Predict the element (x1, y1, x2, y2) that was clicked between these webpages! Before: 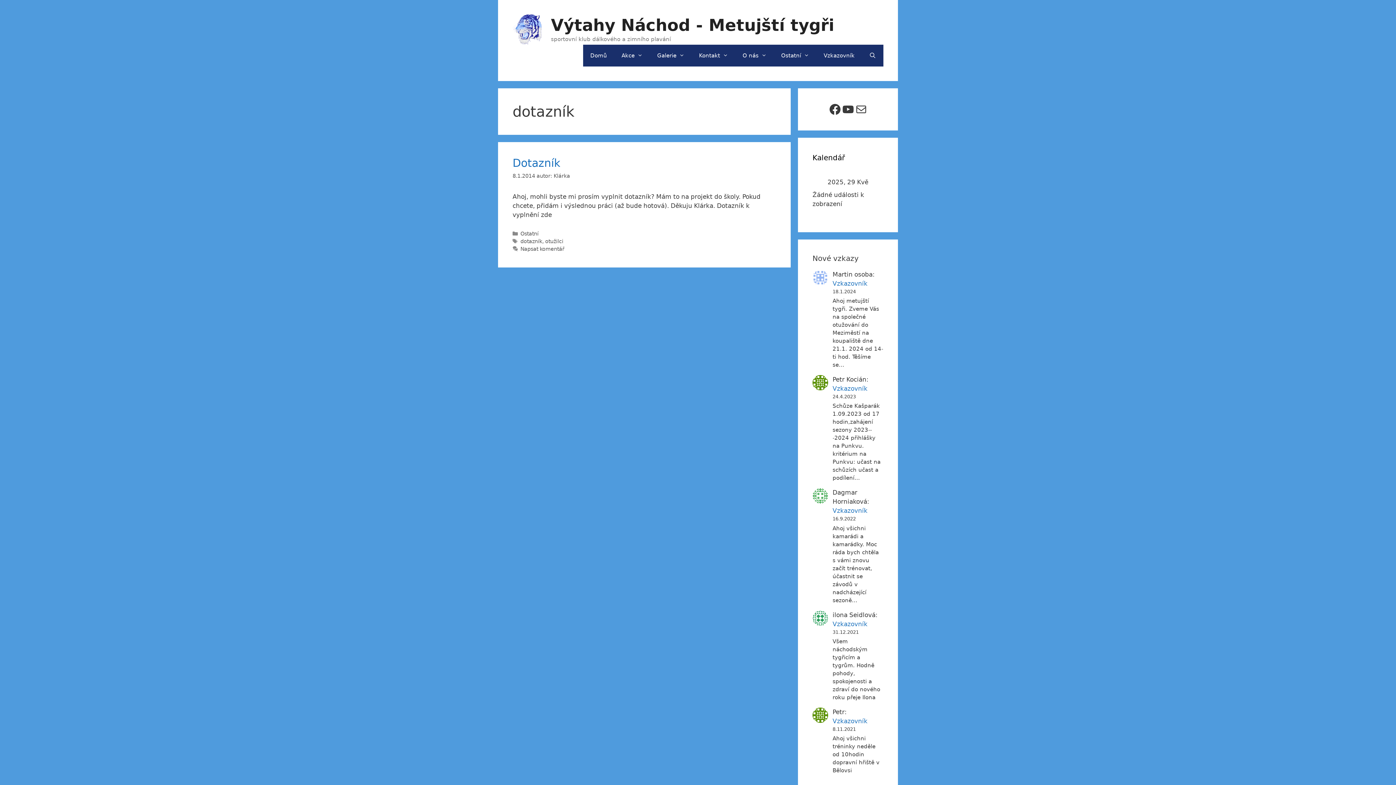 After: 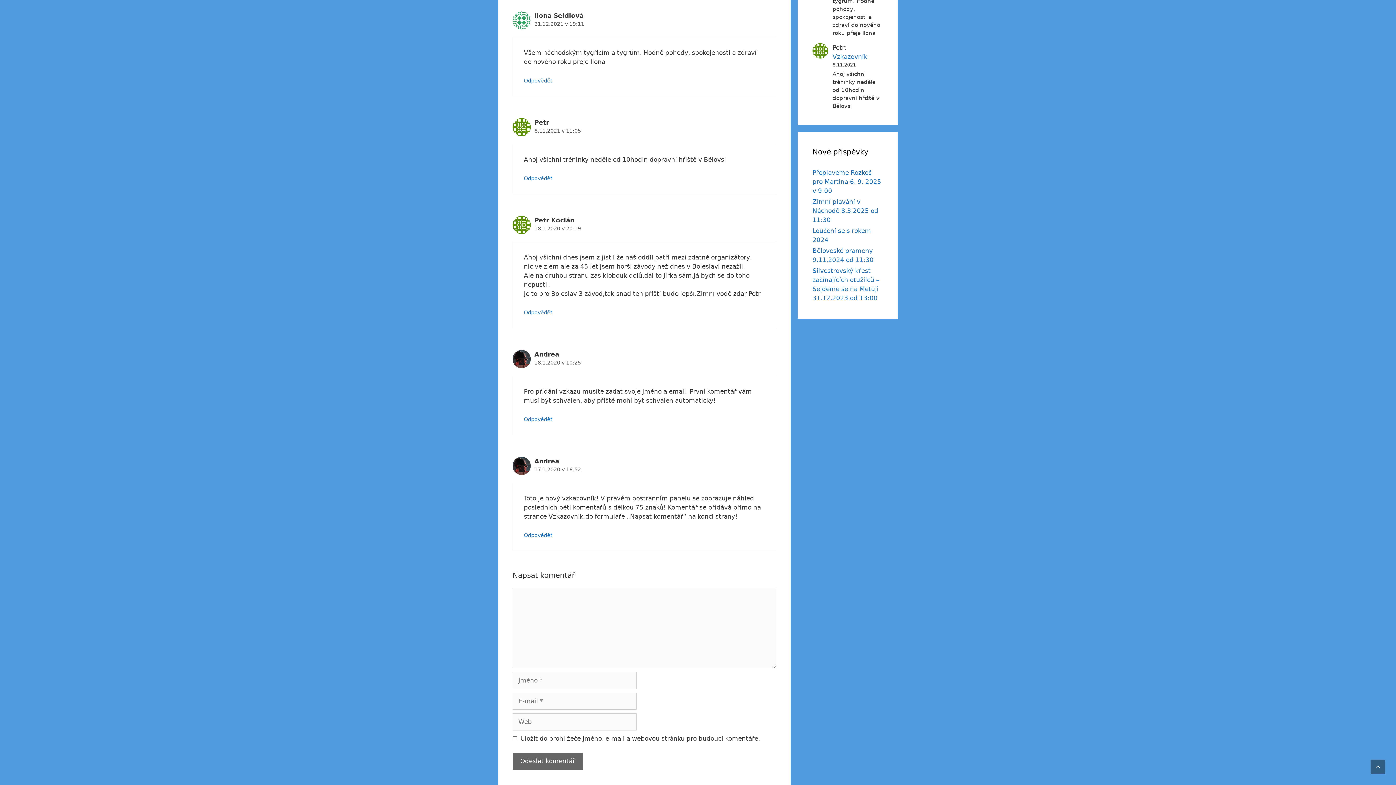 Action: label: Vzkazovník bbox: (832, 620, 867, 627)